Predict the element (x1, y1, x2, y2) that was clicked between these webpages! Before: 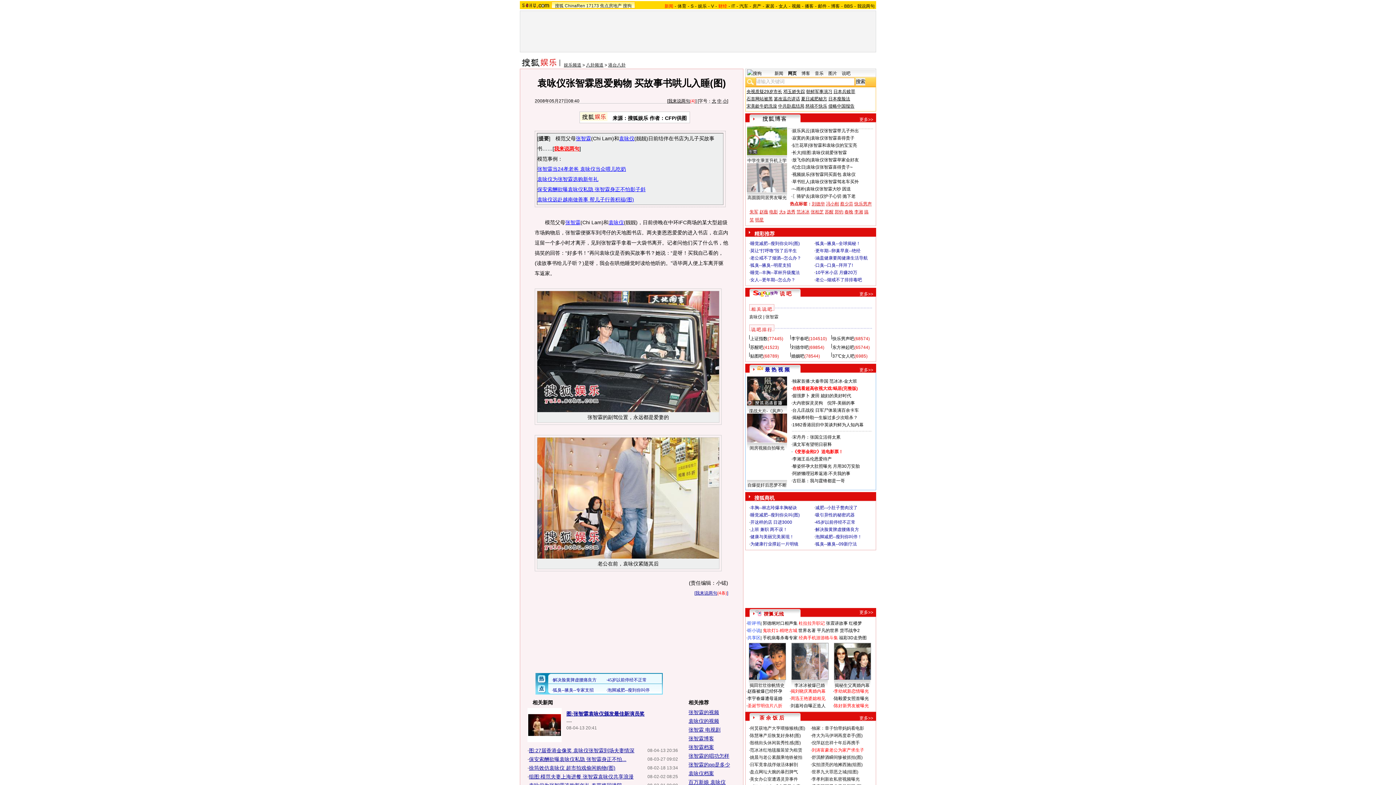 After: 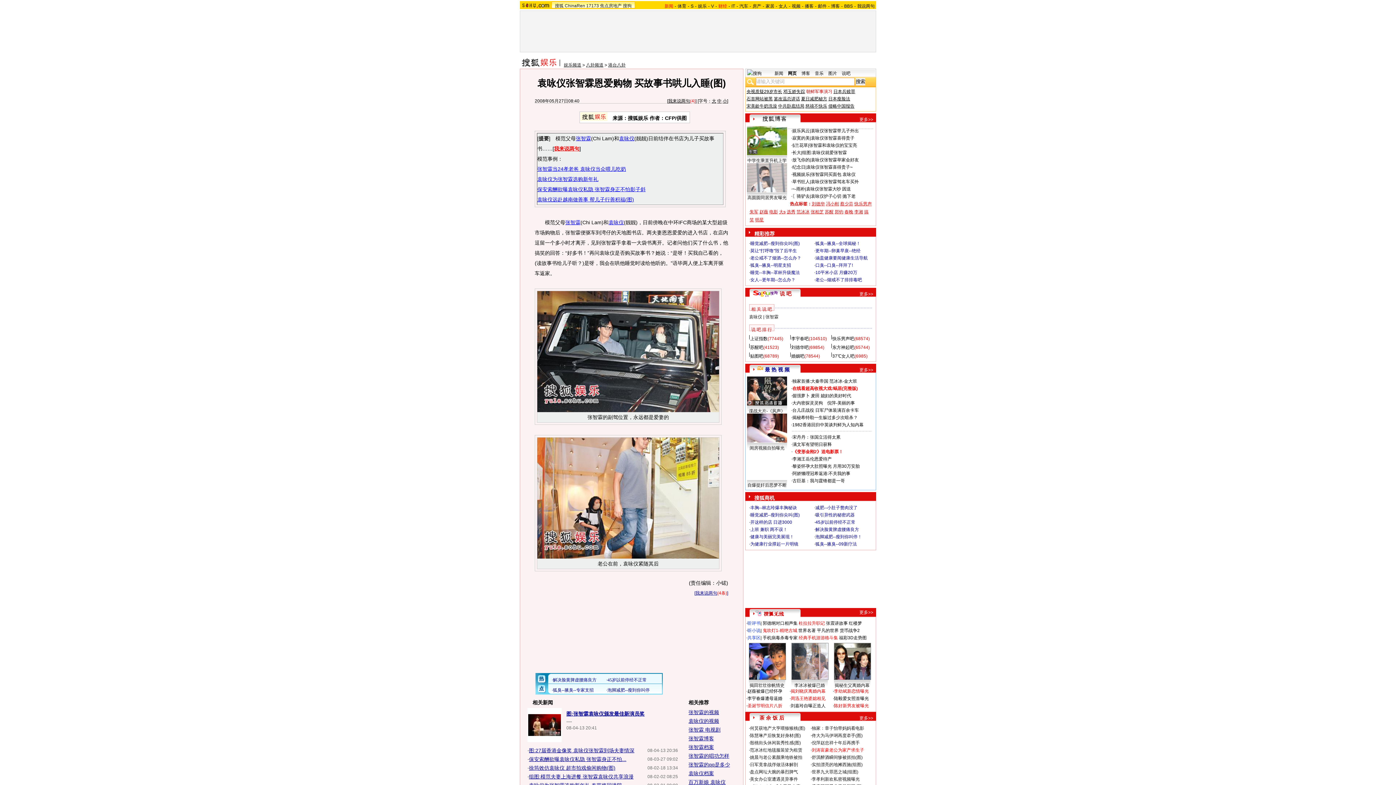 Action: label: 朝鲜军事演习 bbox: (806, 89, 832, 94)